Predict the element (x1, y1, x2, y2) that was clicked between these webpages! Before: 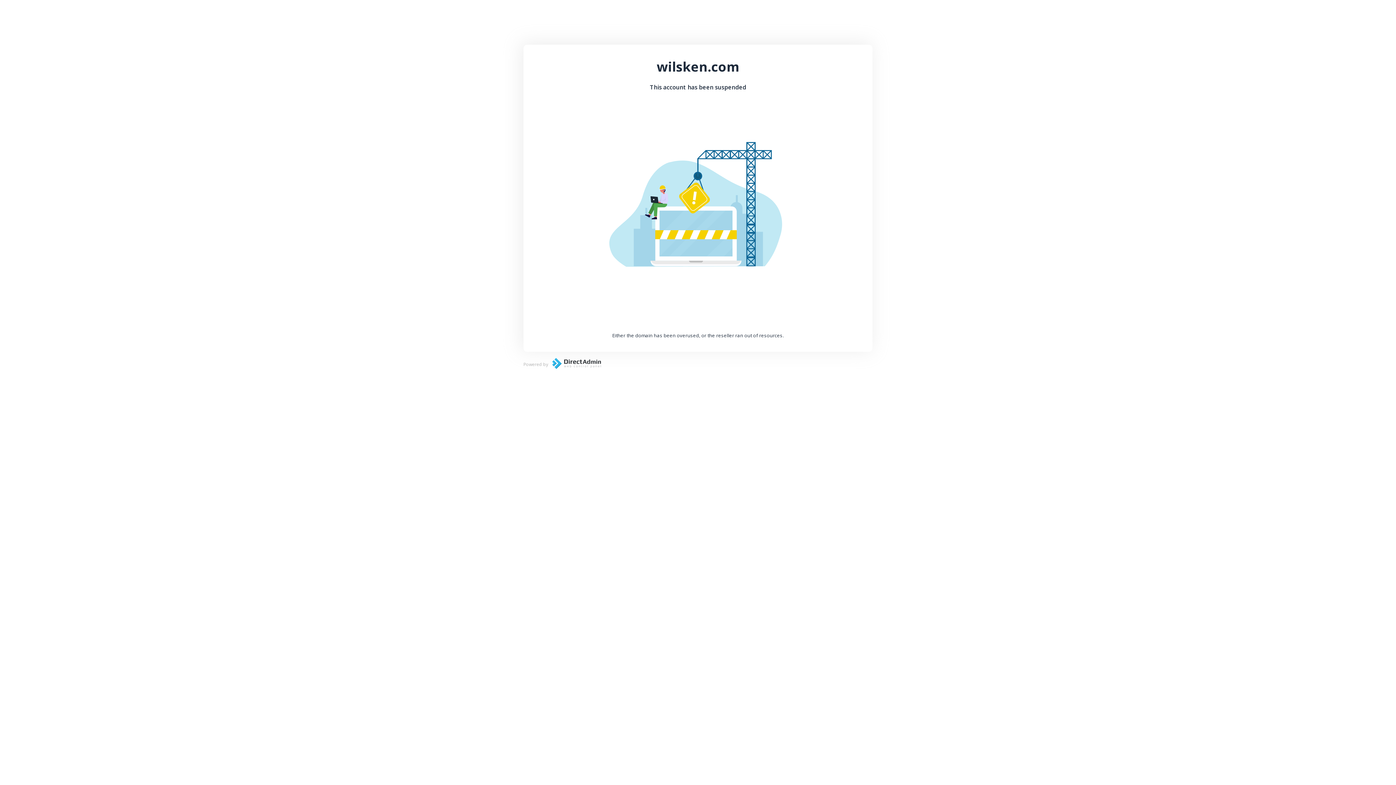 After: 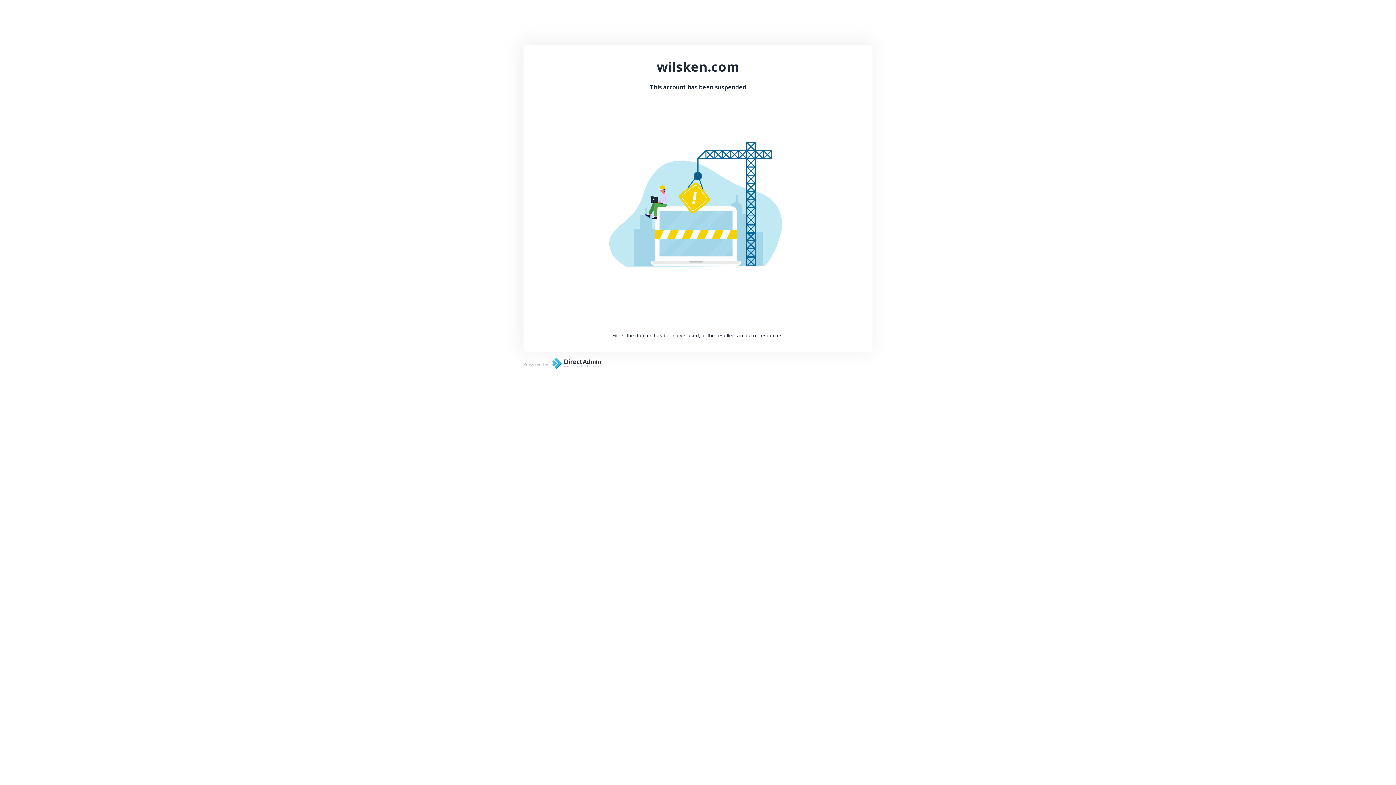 Action: bbox: (548, 364, 601, 370)